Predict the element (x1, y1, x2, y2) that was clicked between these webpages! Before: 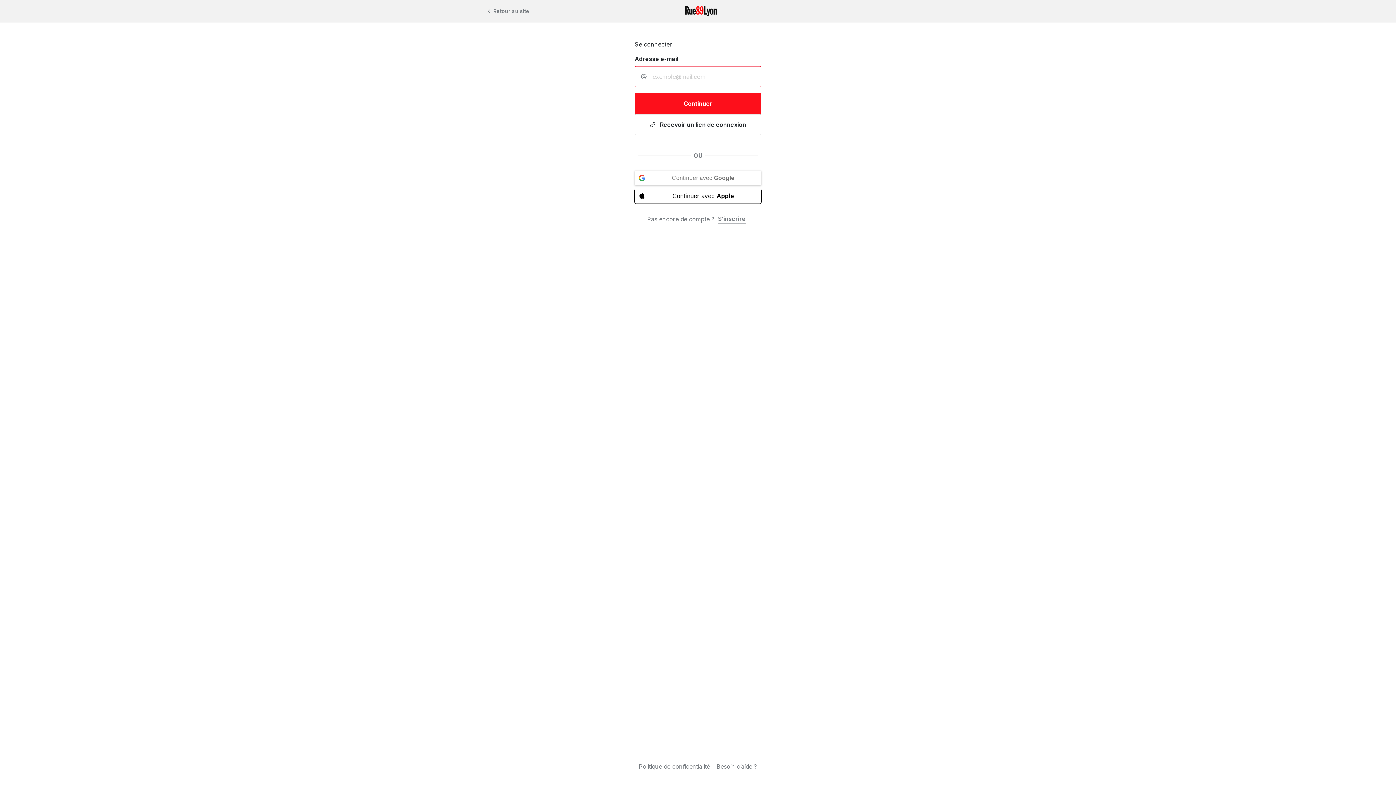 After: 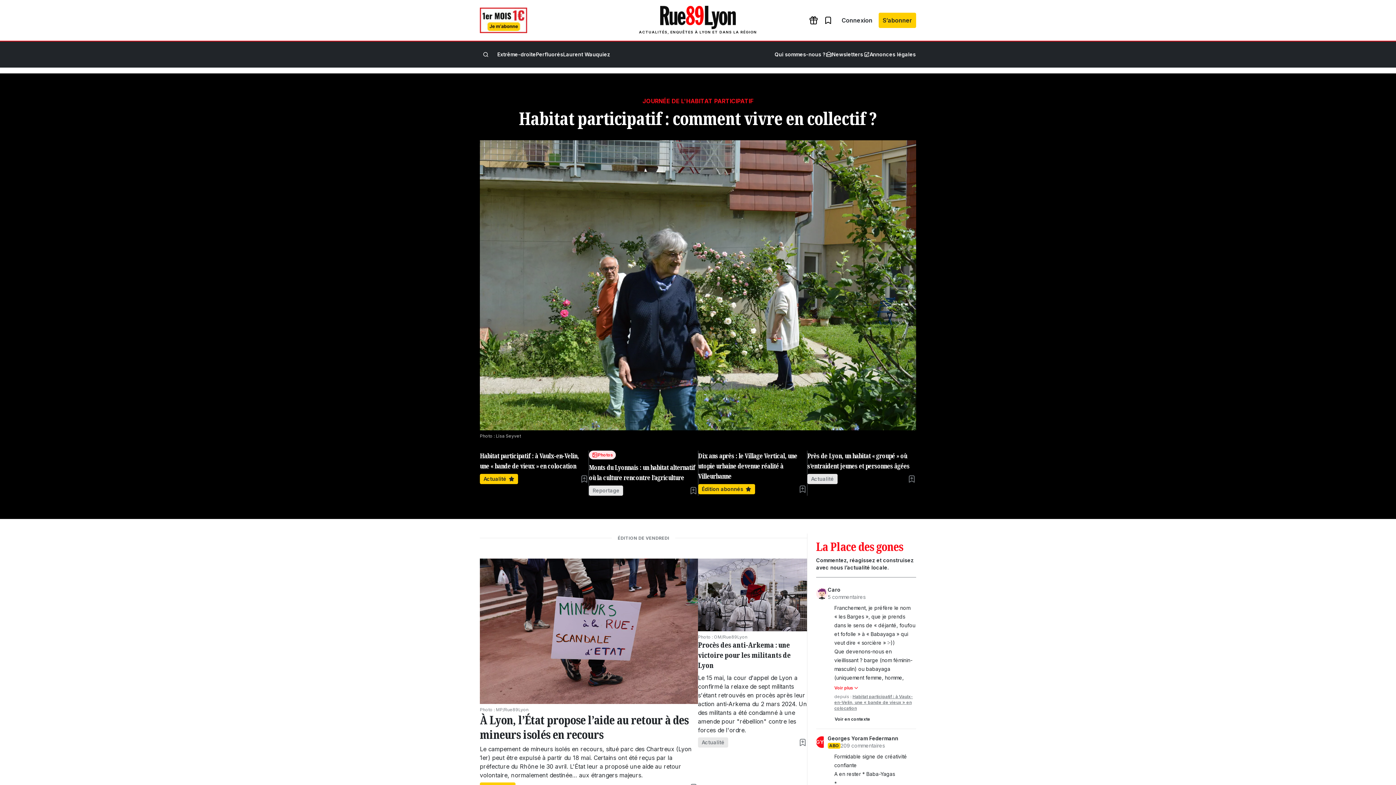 Action: label: Retour au site bbox: (485, 6, 529, 16)